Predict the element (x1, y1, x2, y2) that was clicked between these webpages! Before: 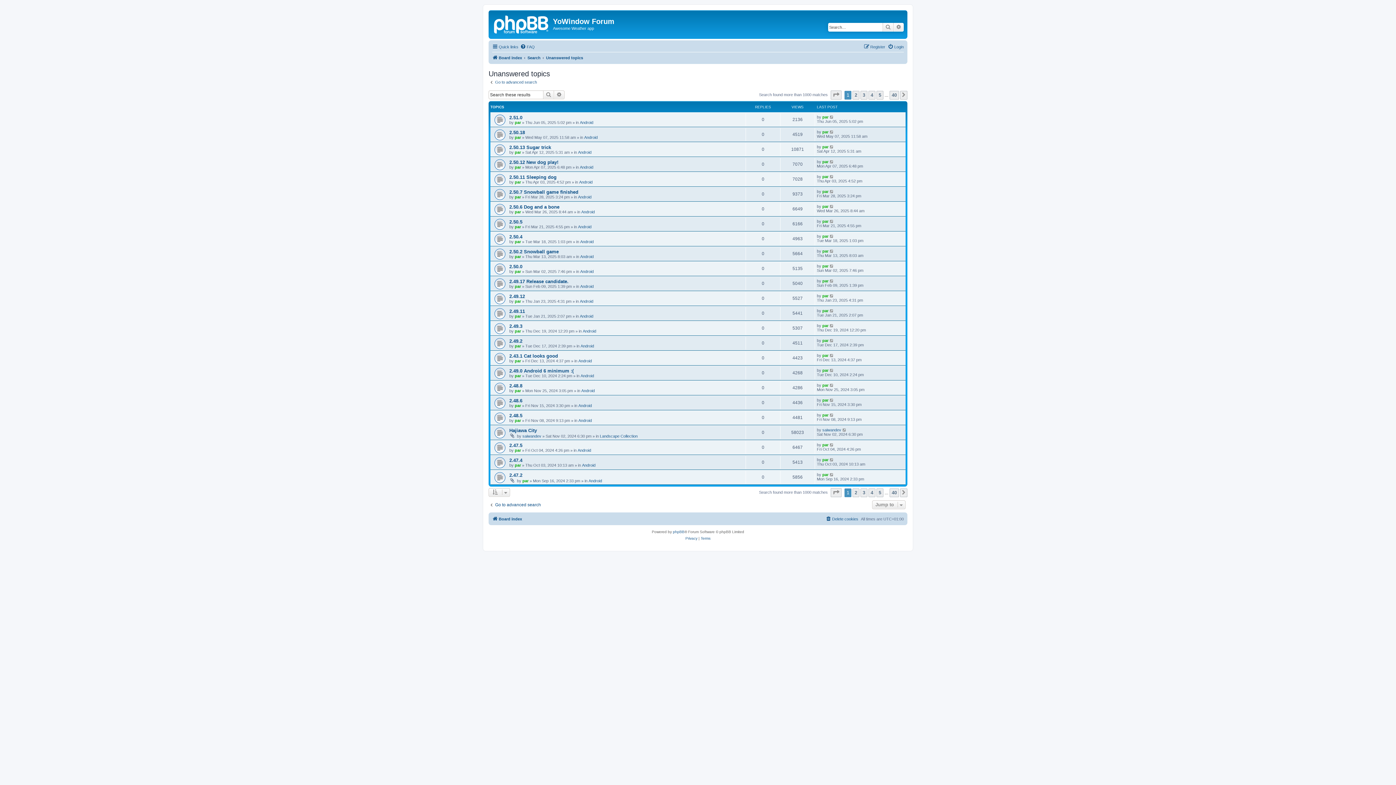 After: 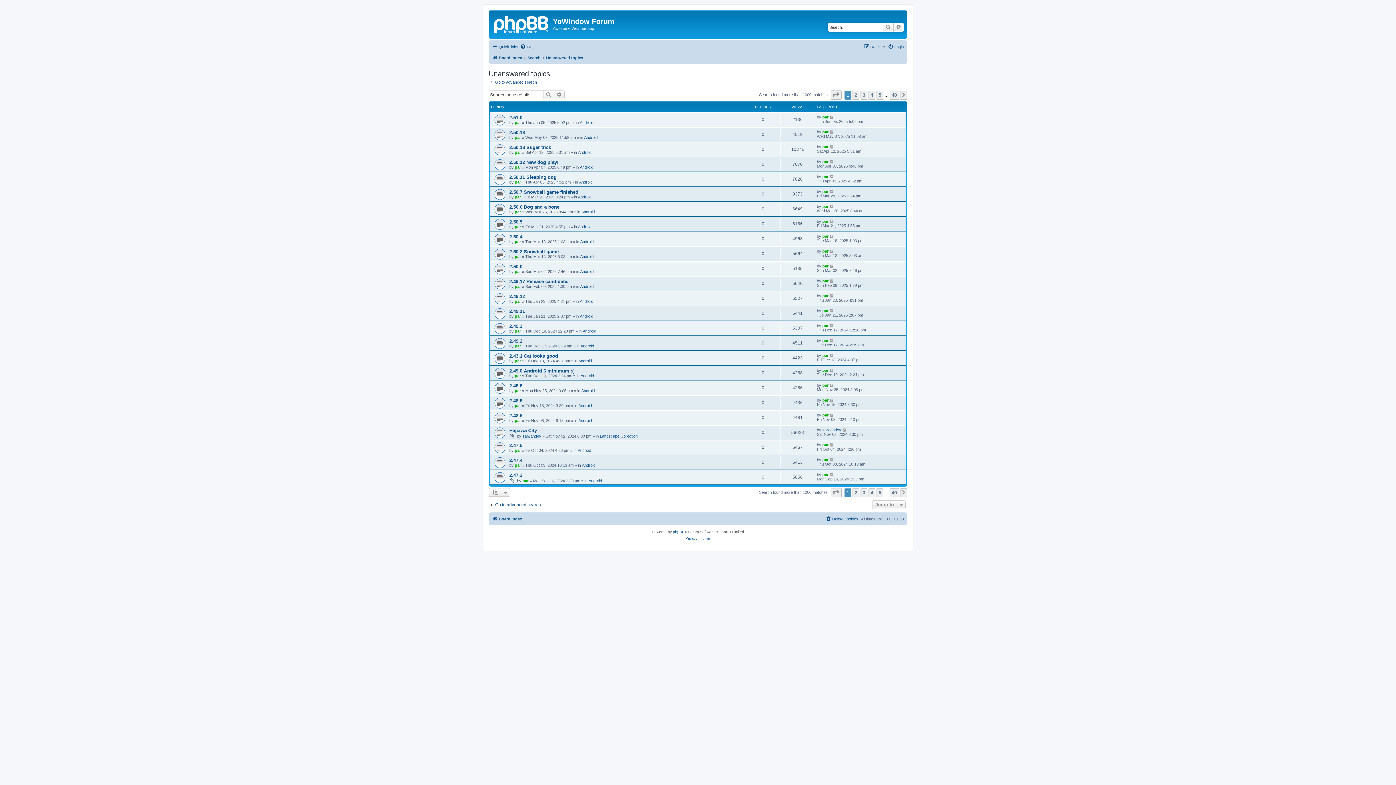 Action: bbox: (546, 53, 583, 62) label: Unanswered topics